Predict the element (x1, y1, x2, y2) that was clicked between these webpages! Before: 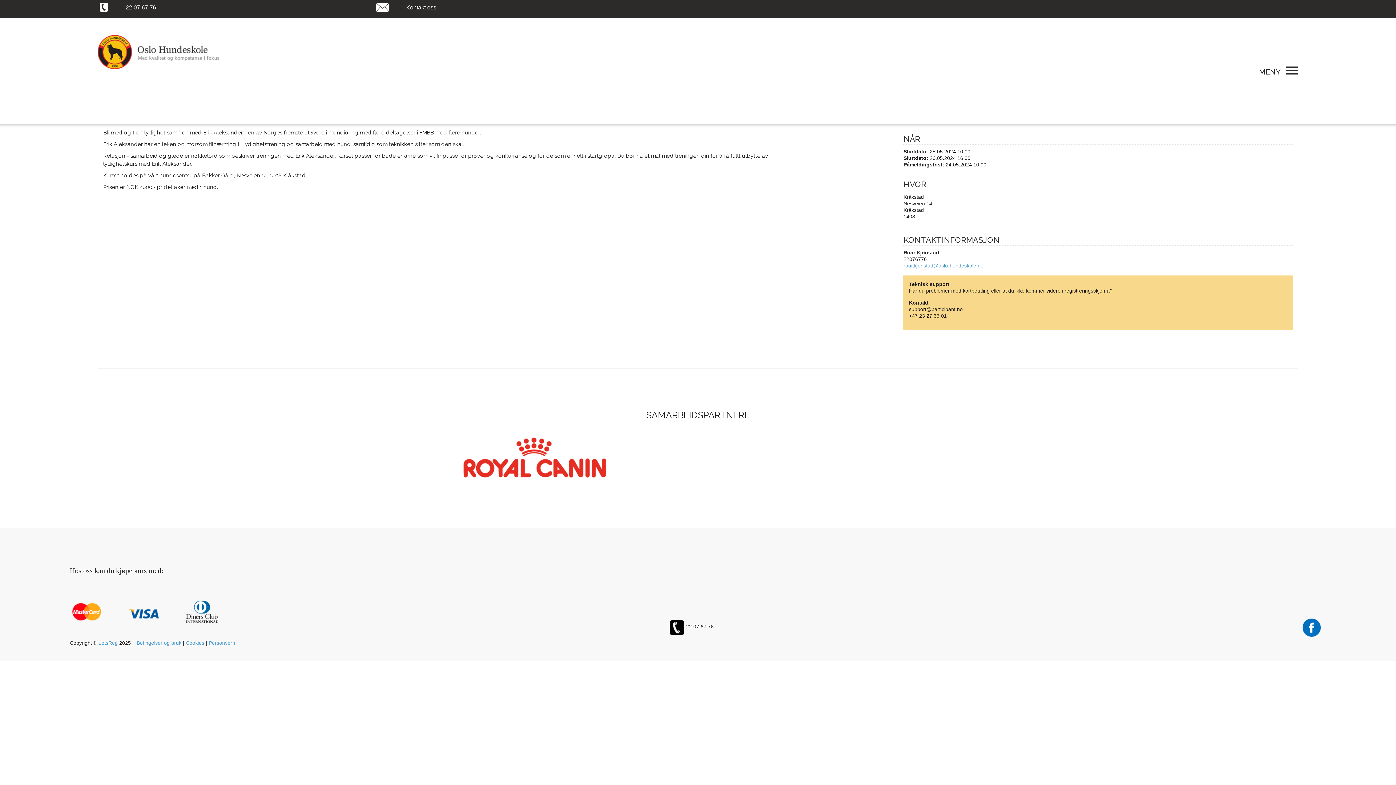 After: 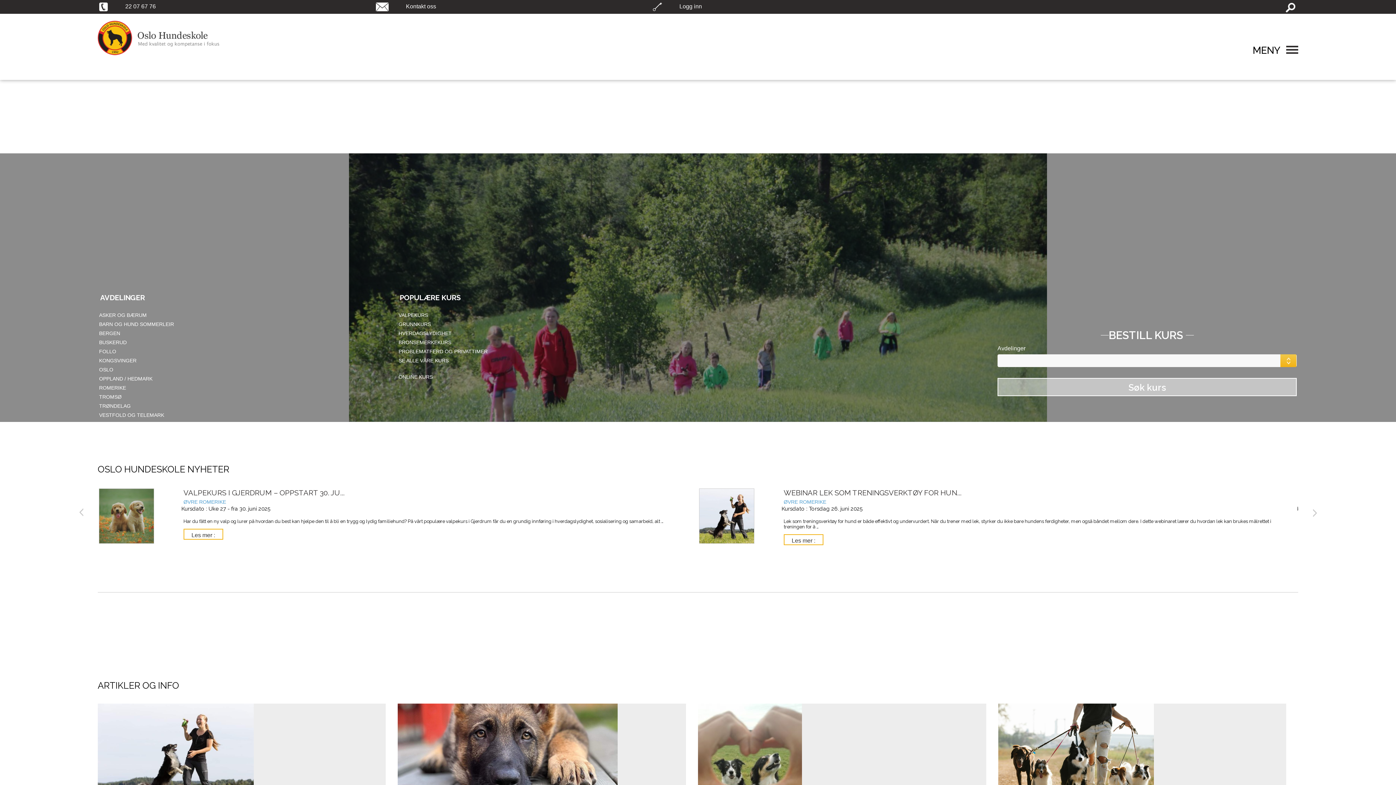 Action: label: Kontakt oss bbox: (376, 2, 591, 13)